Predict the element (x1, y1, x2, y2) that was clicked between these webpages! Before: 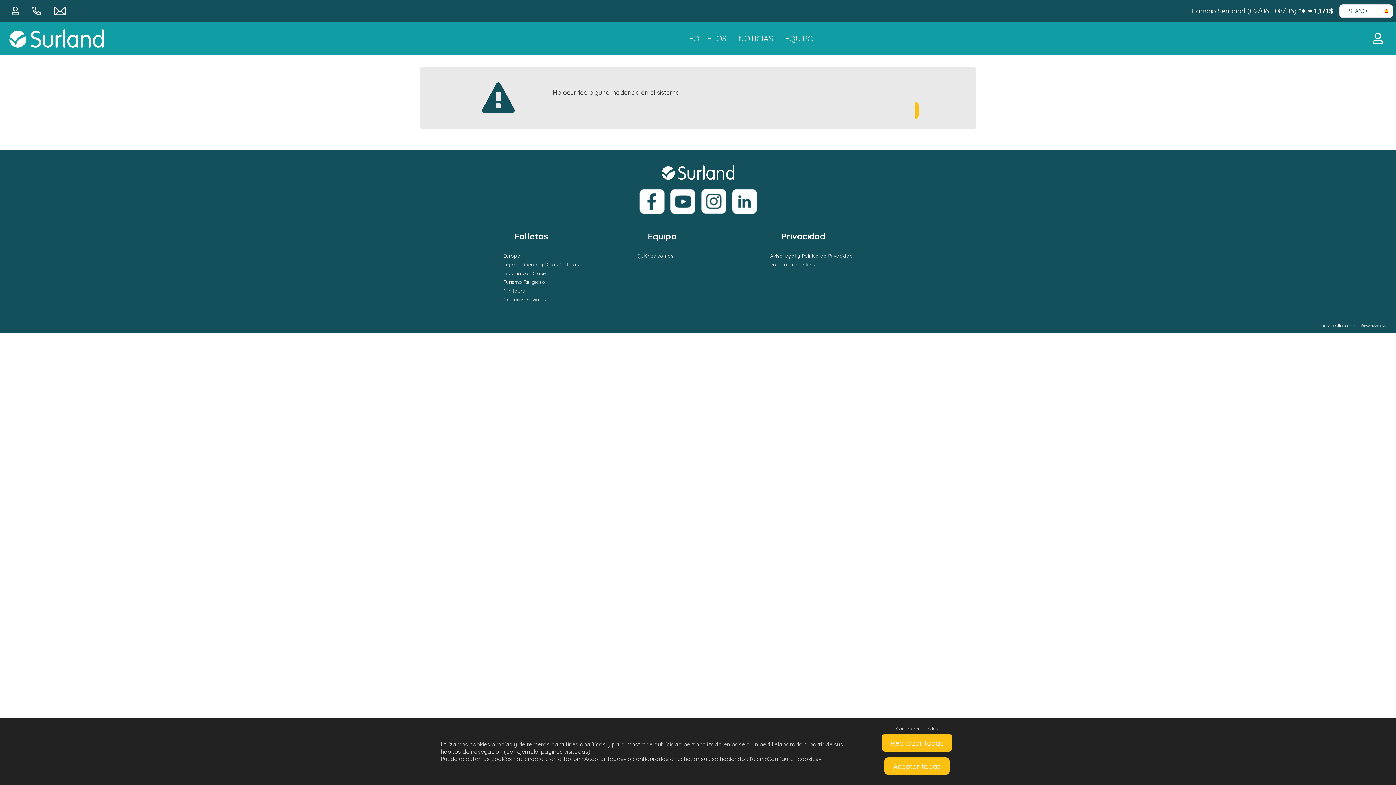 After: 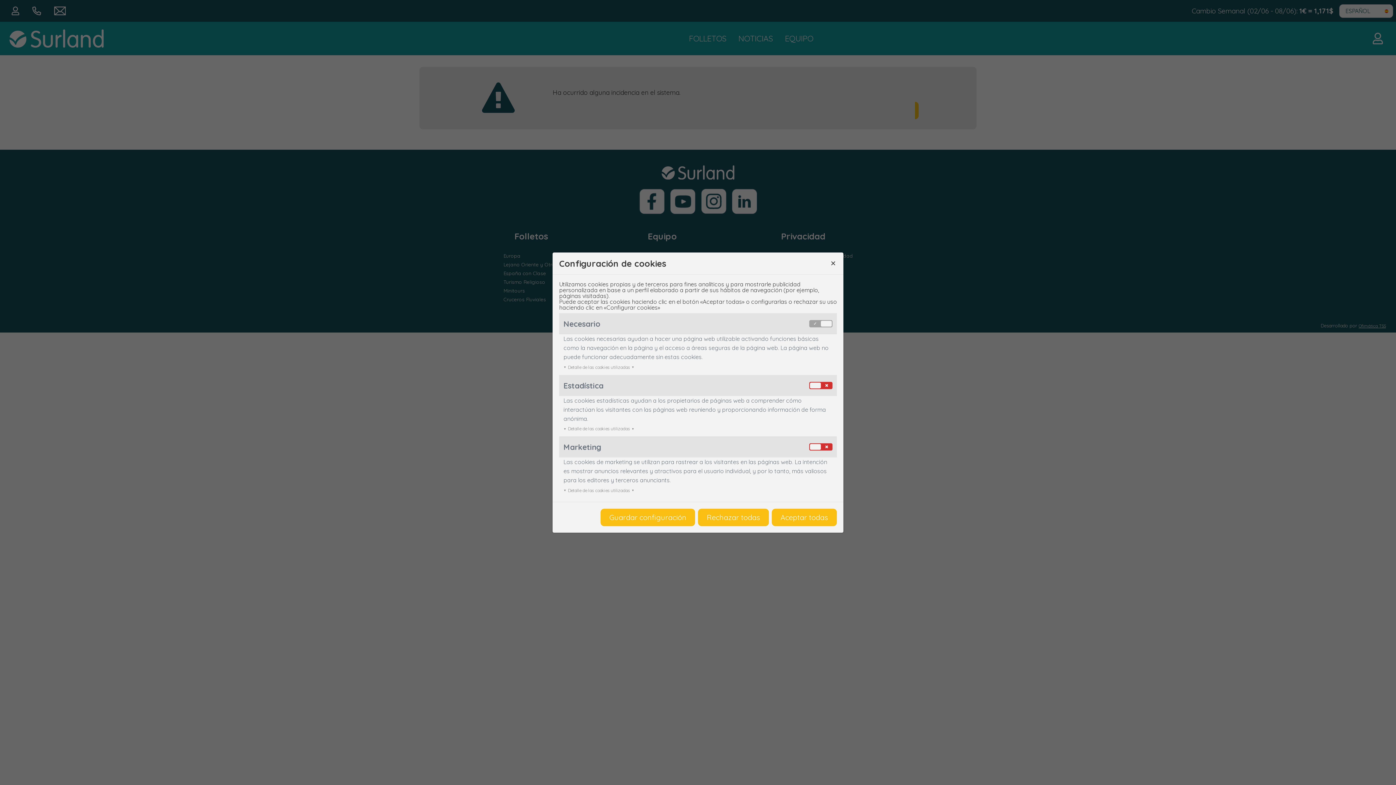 Action: label: Configurar cookies bbox: (896, 726, 938, 732)